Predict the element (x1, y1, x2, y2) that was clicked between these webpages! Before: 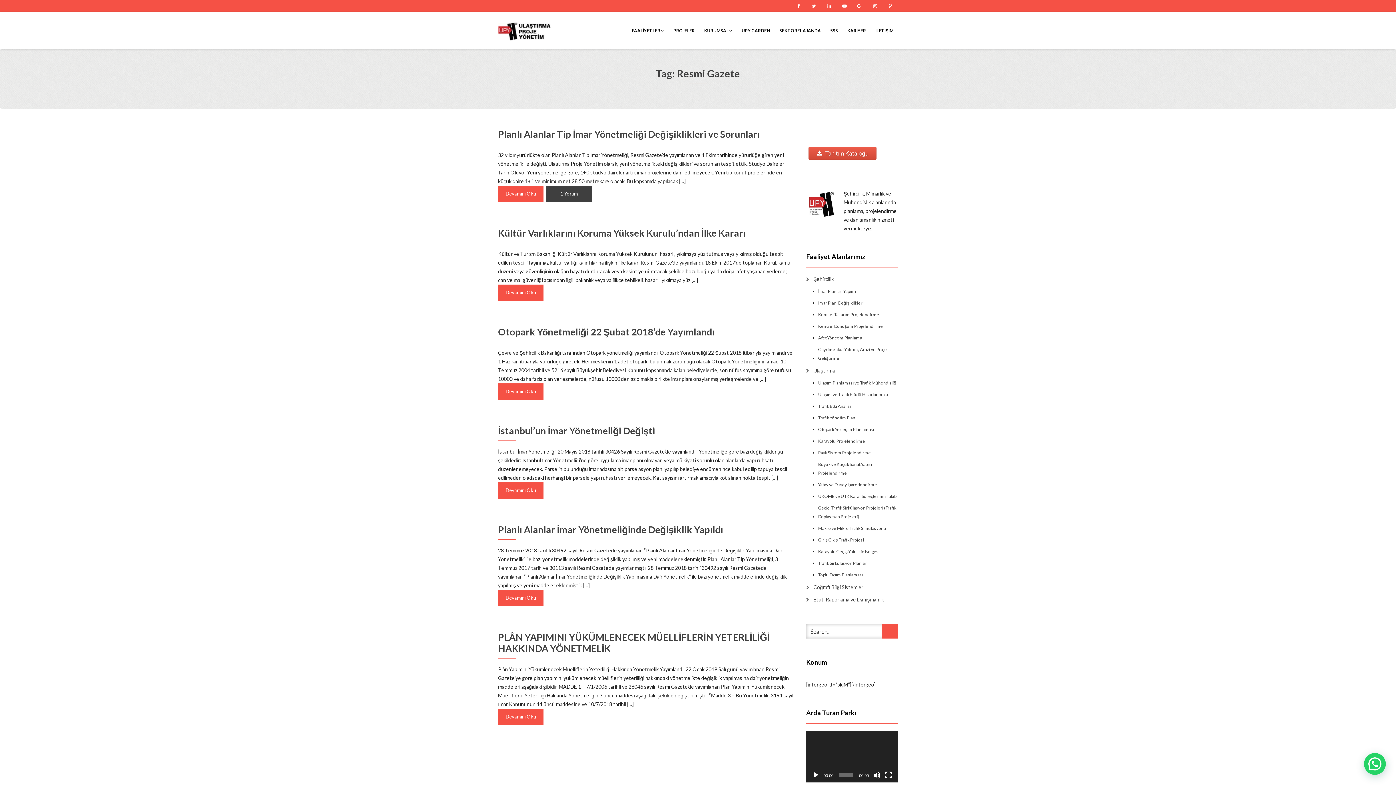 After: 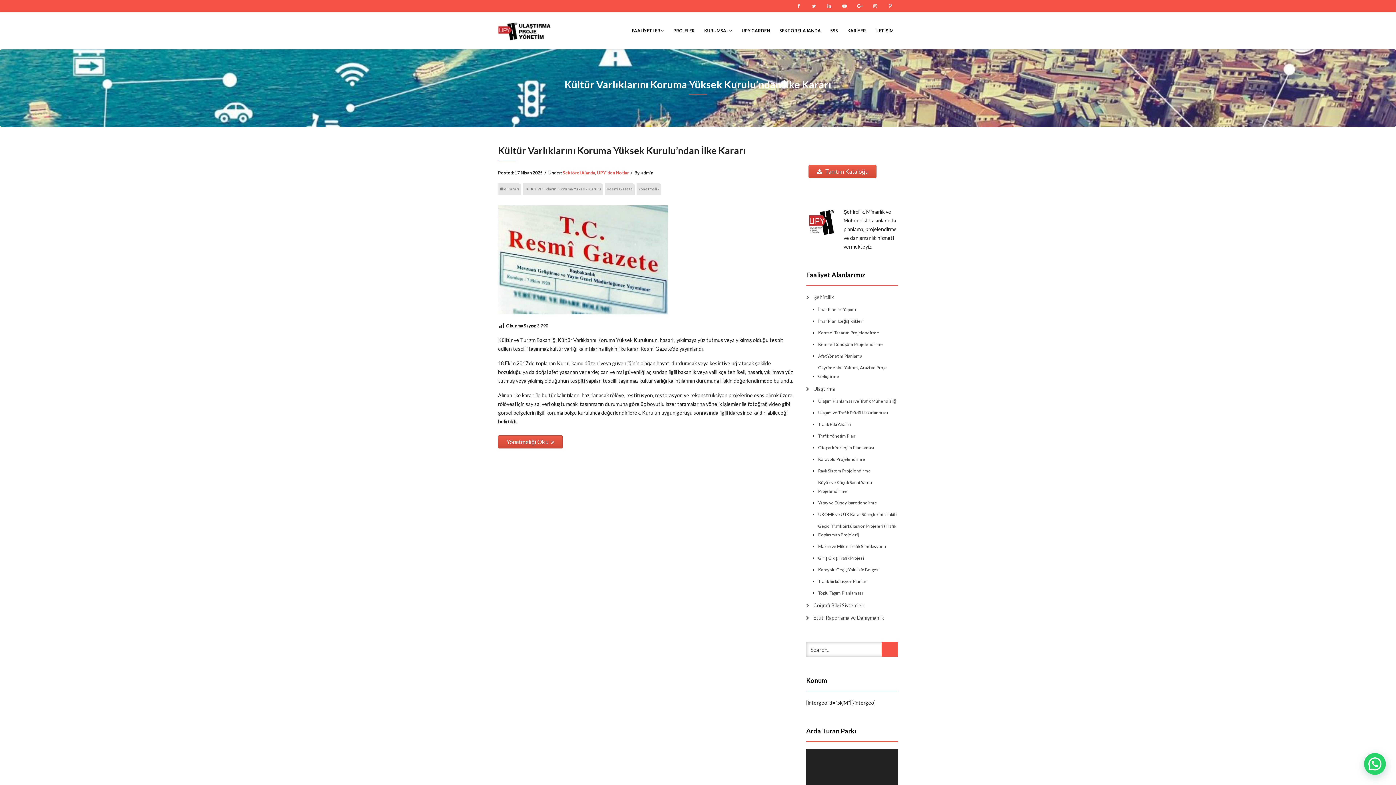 Action: label: Kültür Varlıklarını Koruma Yüksek Kurulu’ndan İlke Kararı bbox: (498, 227, 745, 238)